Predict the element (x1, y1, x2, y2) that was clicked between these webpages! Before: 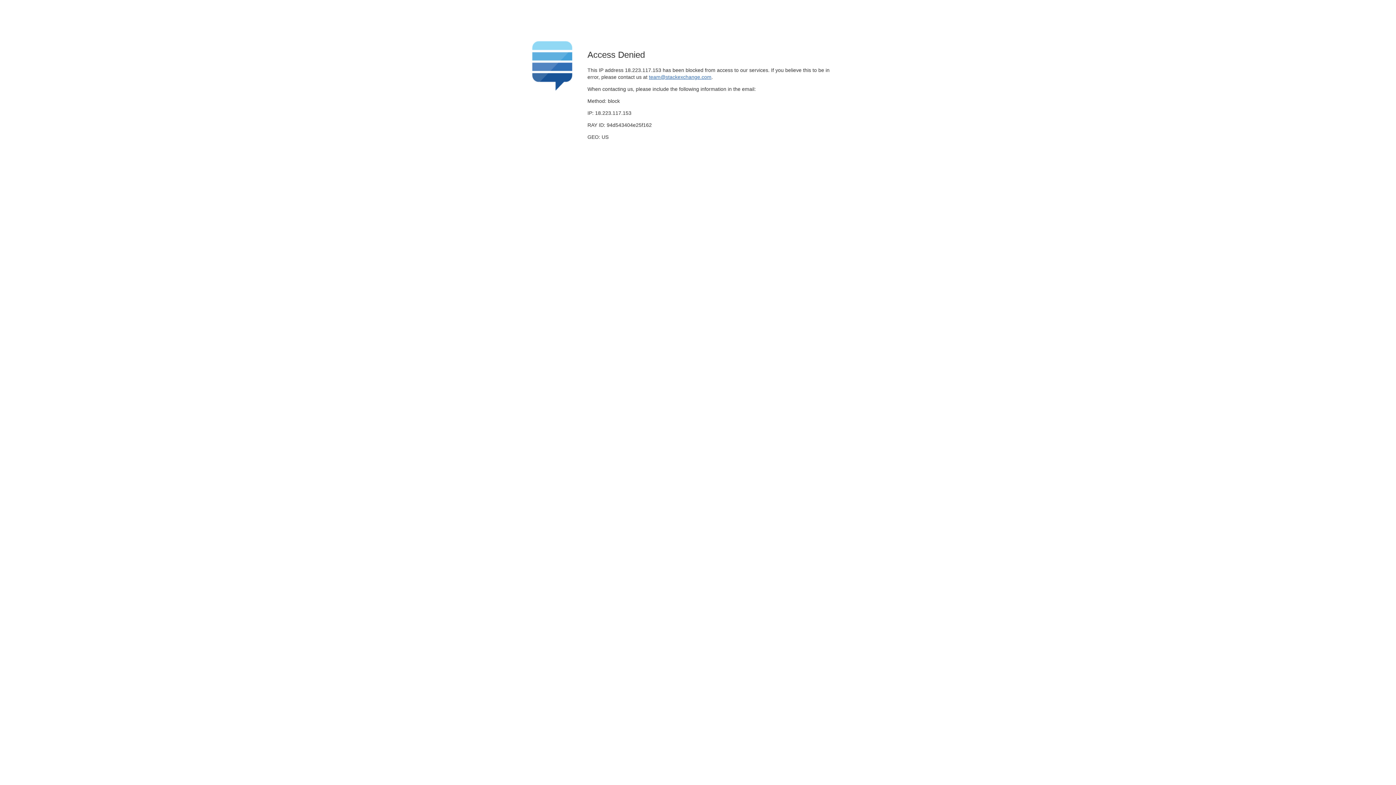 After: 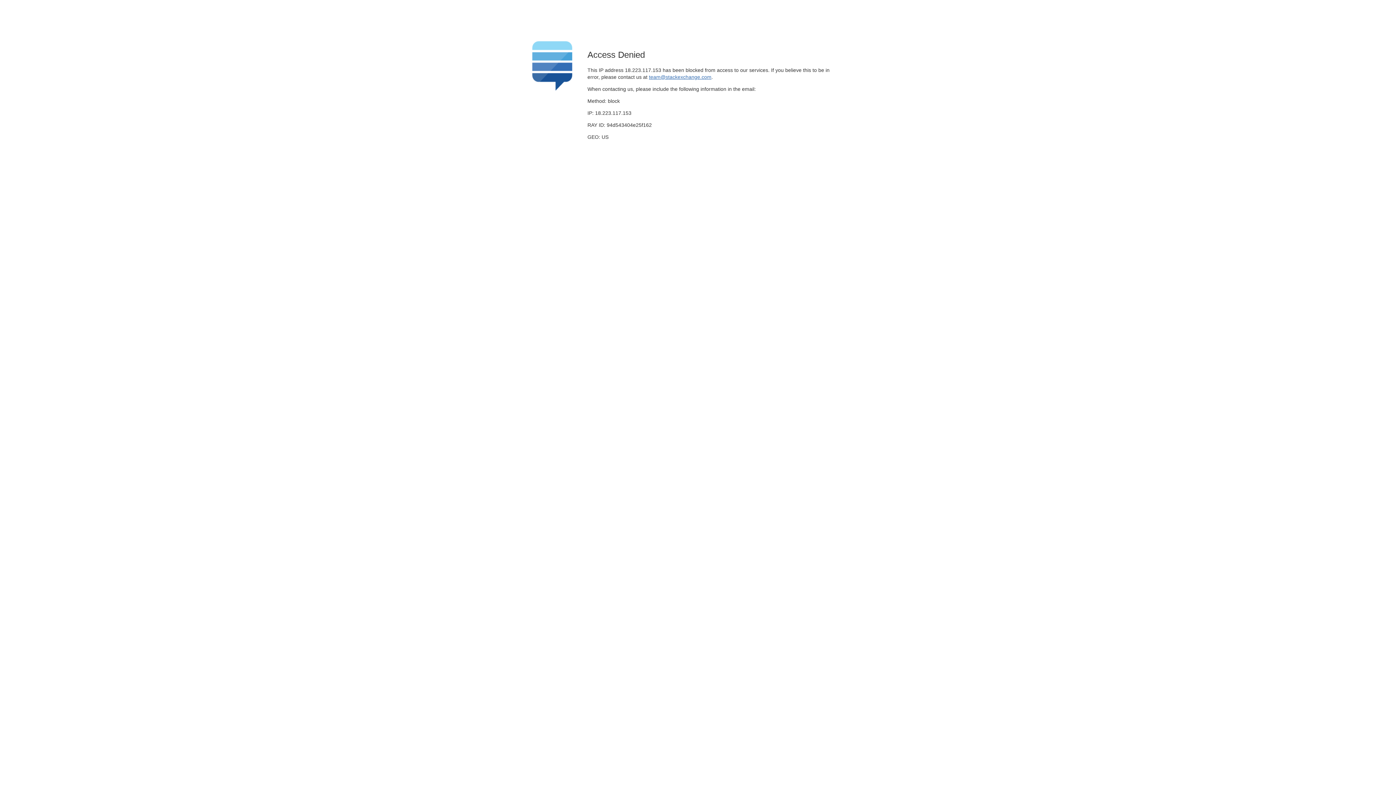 Action: bbox: (649, 74, 711, 79) label: team@stackexchange.com